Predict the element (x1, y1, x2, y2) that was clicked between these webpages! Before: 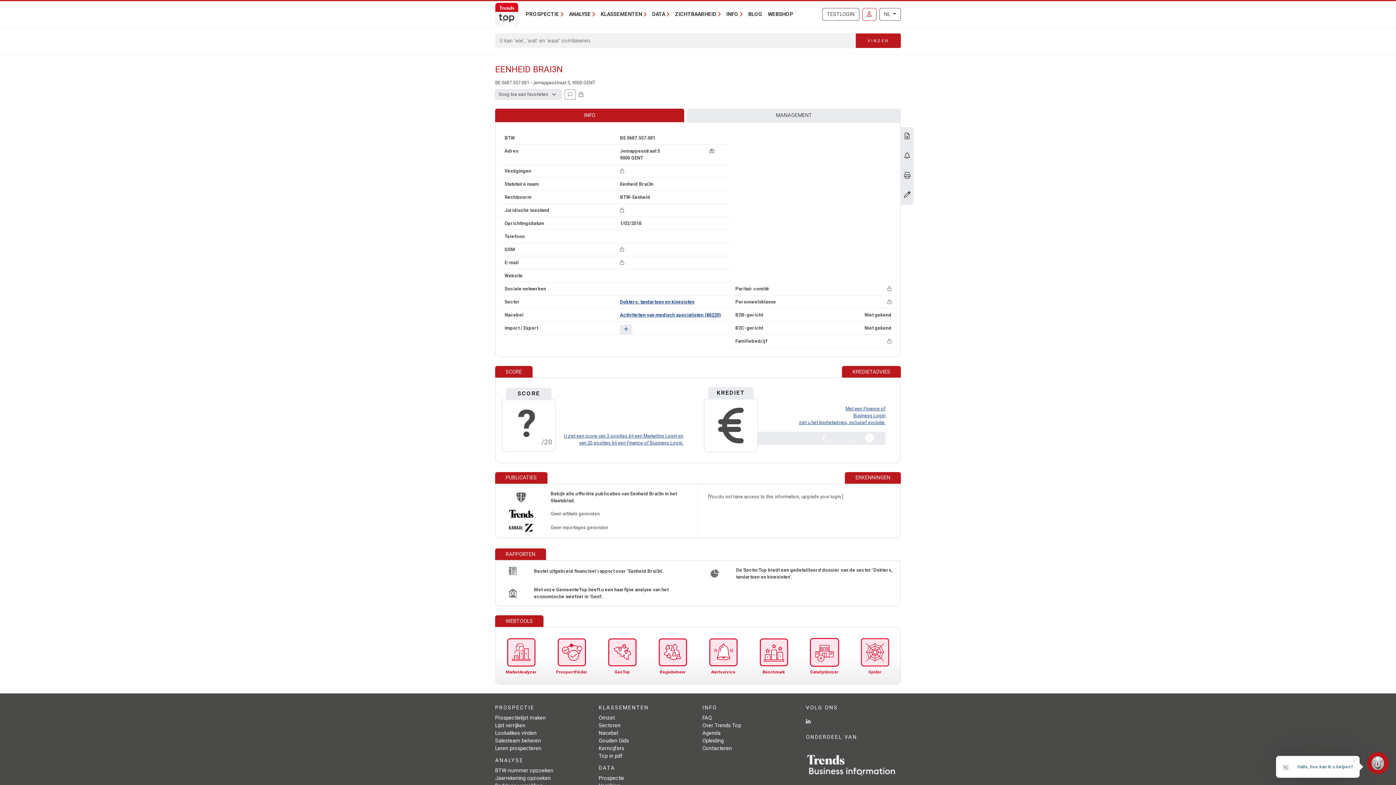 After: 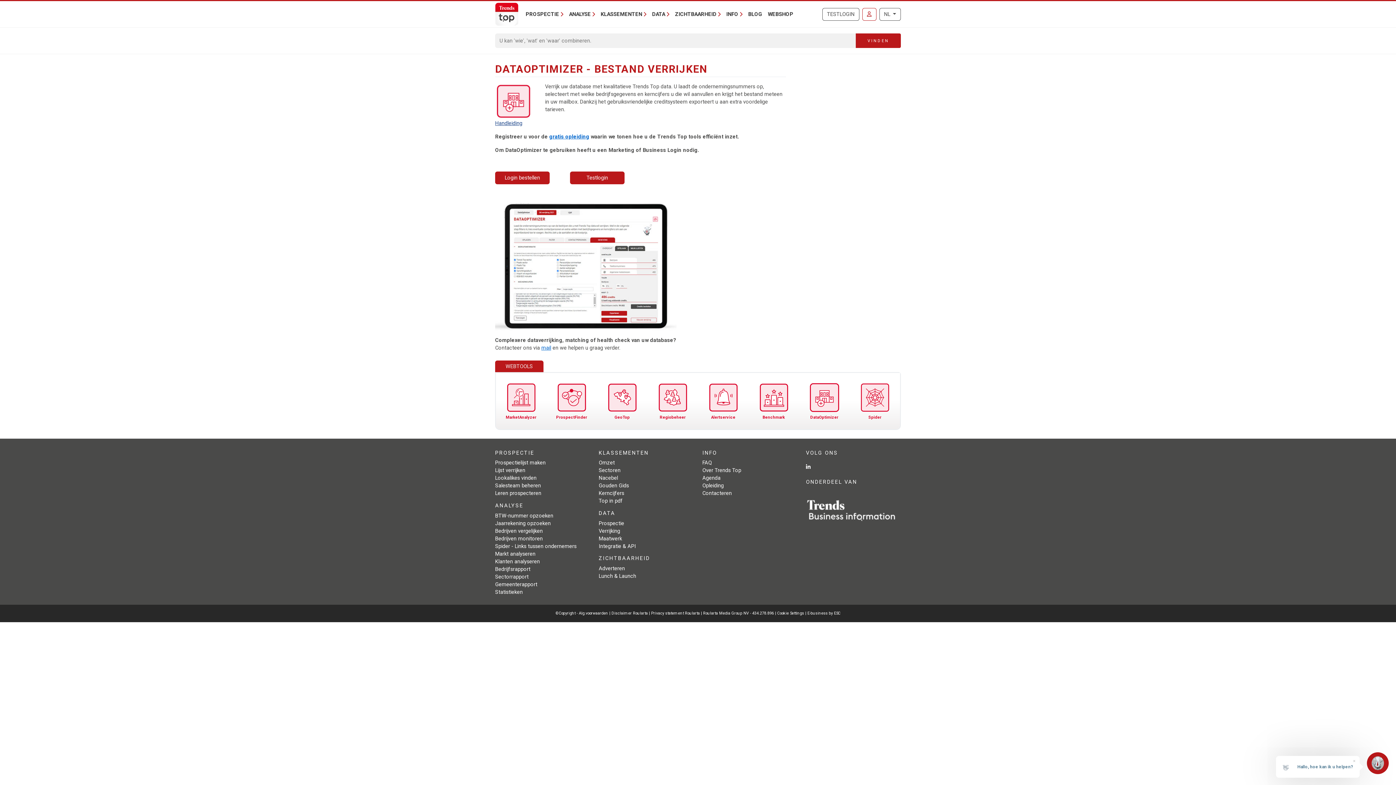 Action: bbox: (495, 722, 525, 728) label: Lijst verrijken